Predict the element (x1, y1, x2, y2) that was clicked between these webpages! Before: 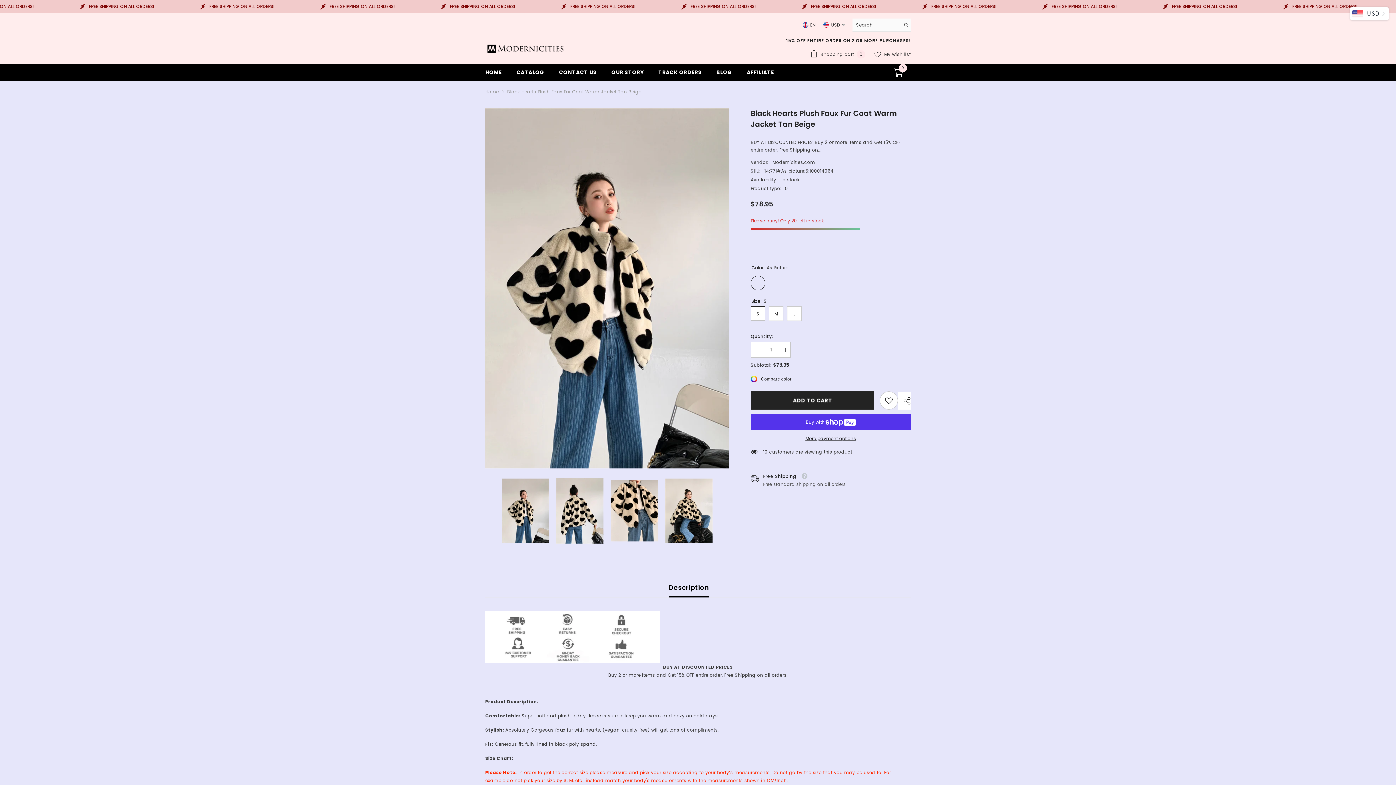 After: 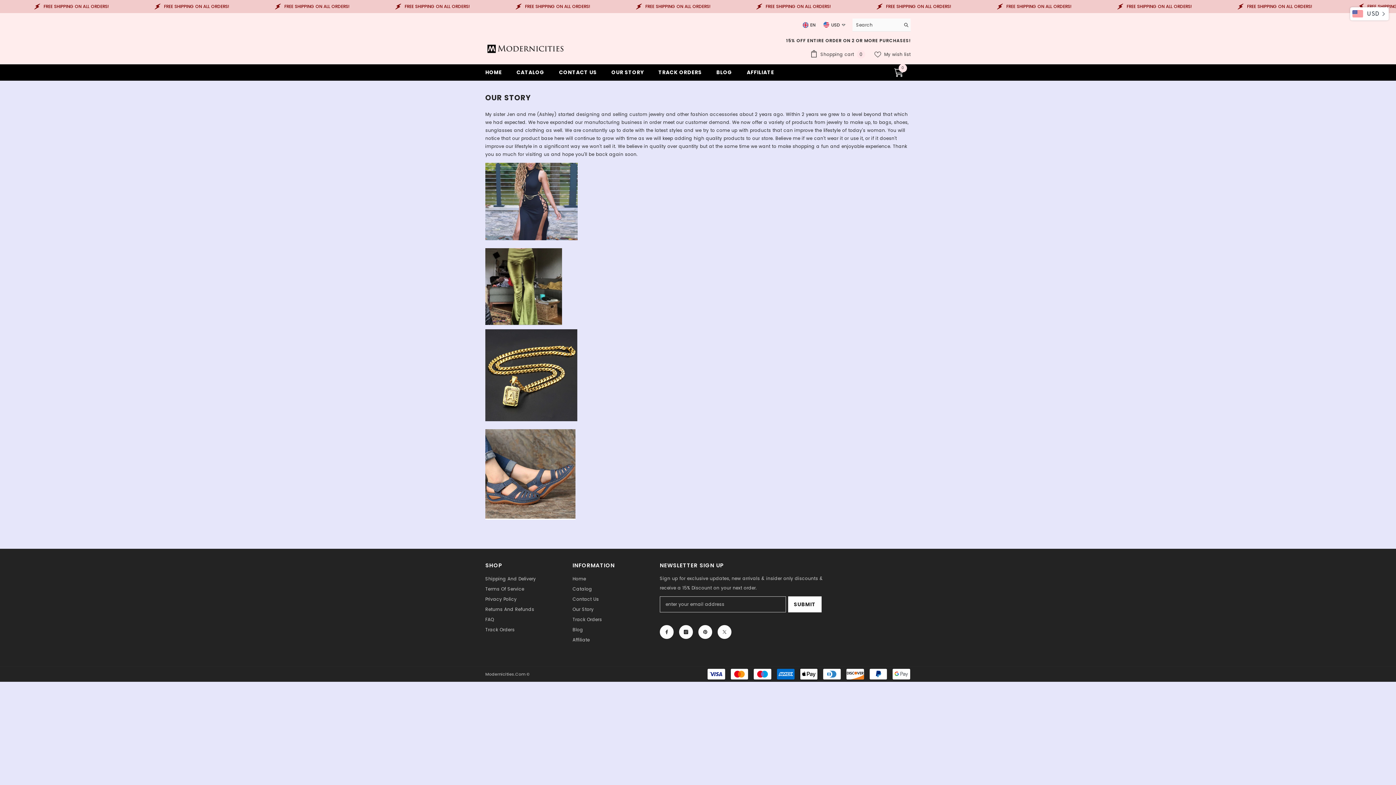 Action: bbox: (604, 68, 651, 80) label: OUR STORY